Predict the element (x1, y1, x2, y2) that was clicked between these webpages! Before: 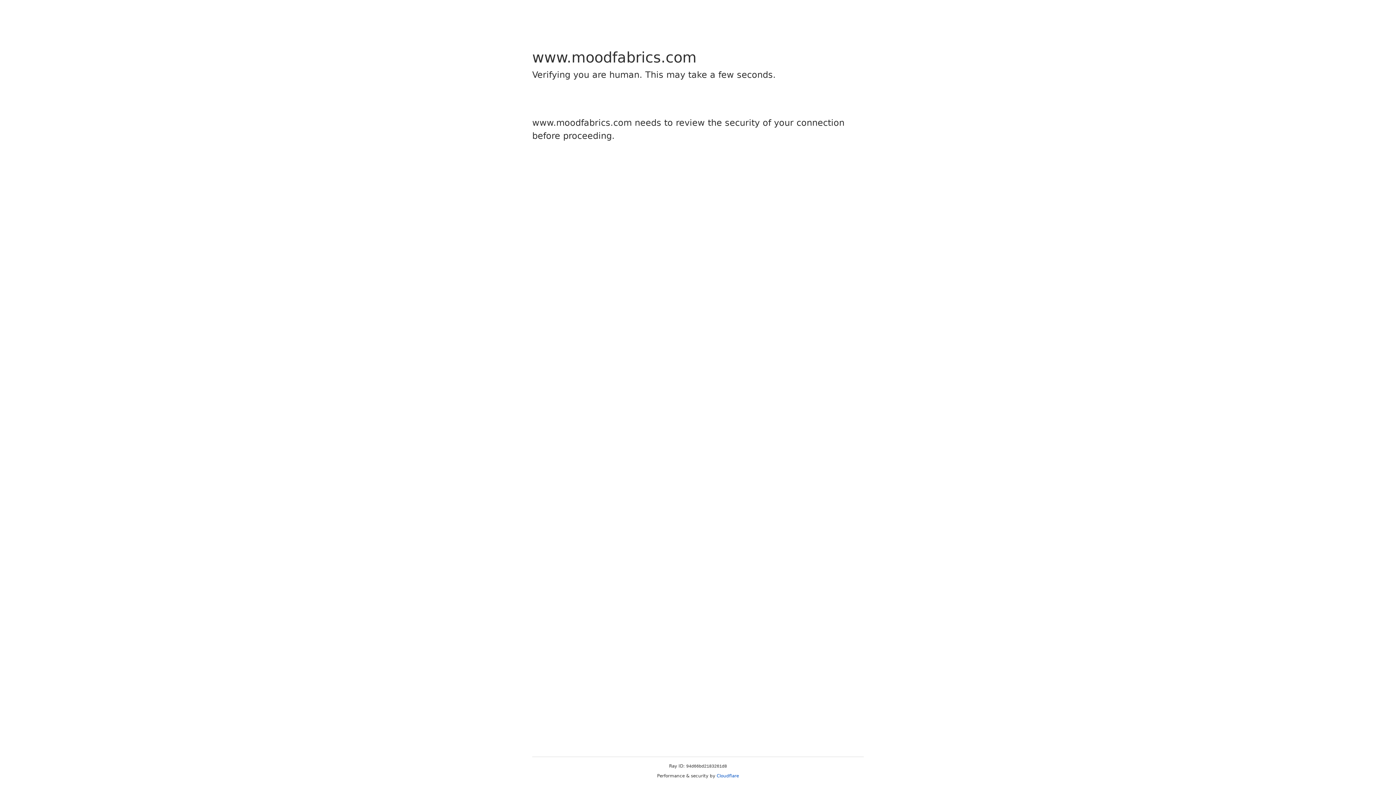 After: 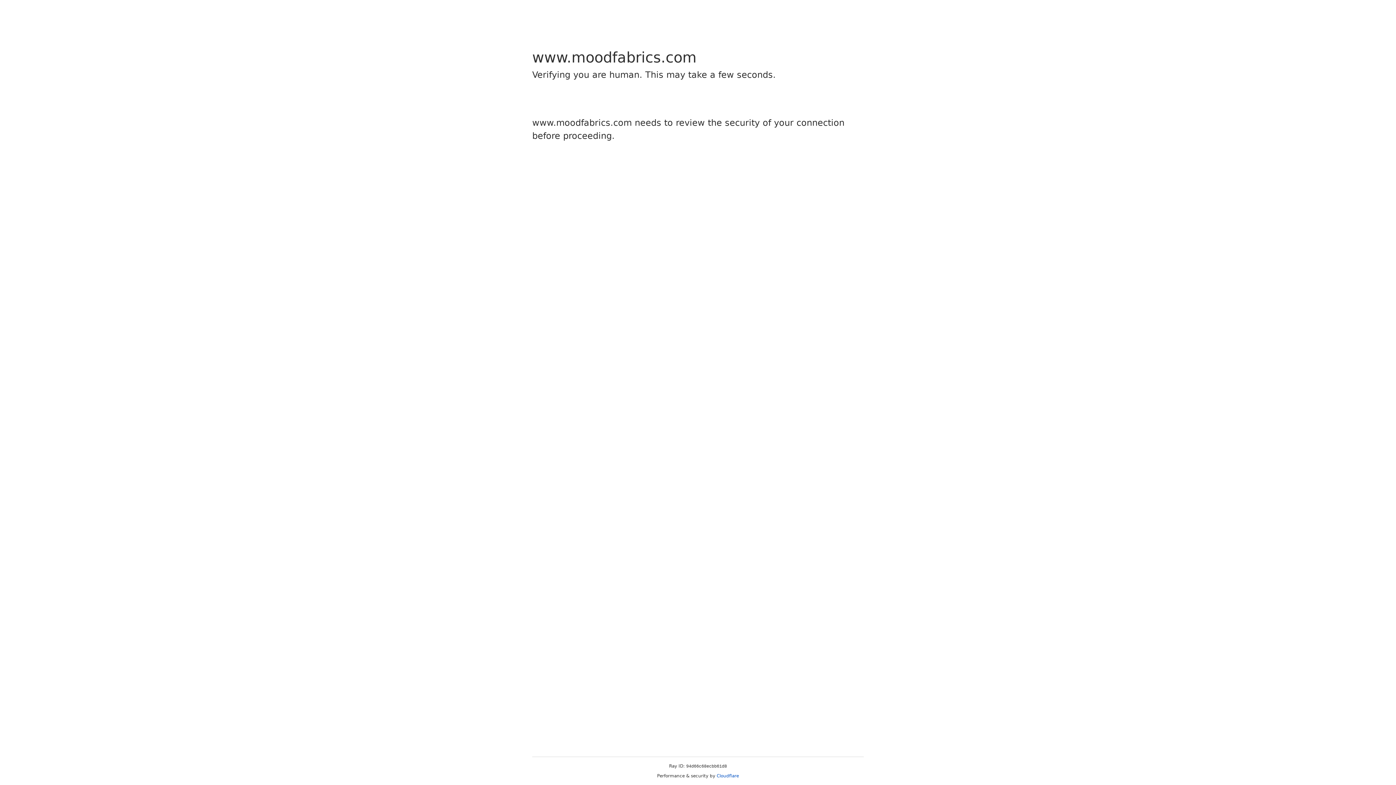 Action: bbox: (716, 773, 739, 778) label: Cloudflare